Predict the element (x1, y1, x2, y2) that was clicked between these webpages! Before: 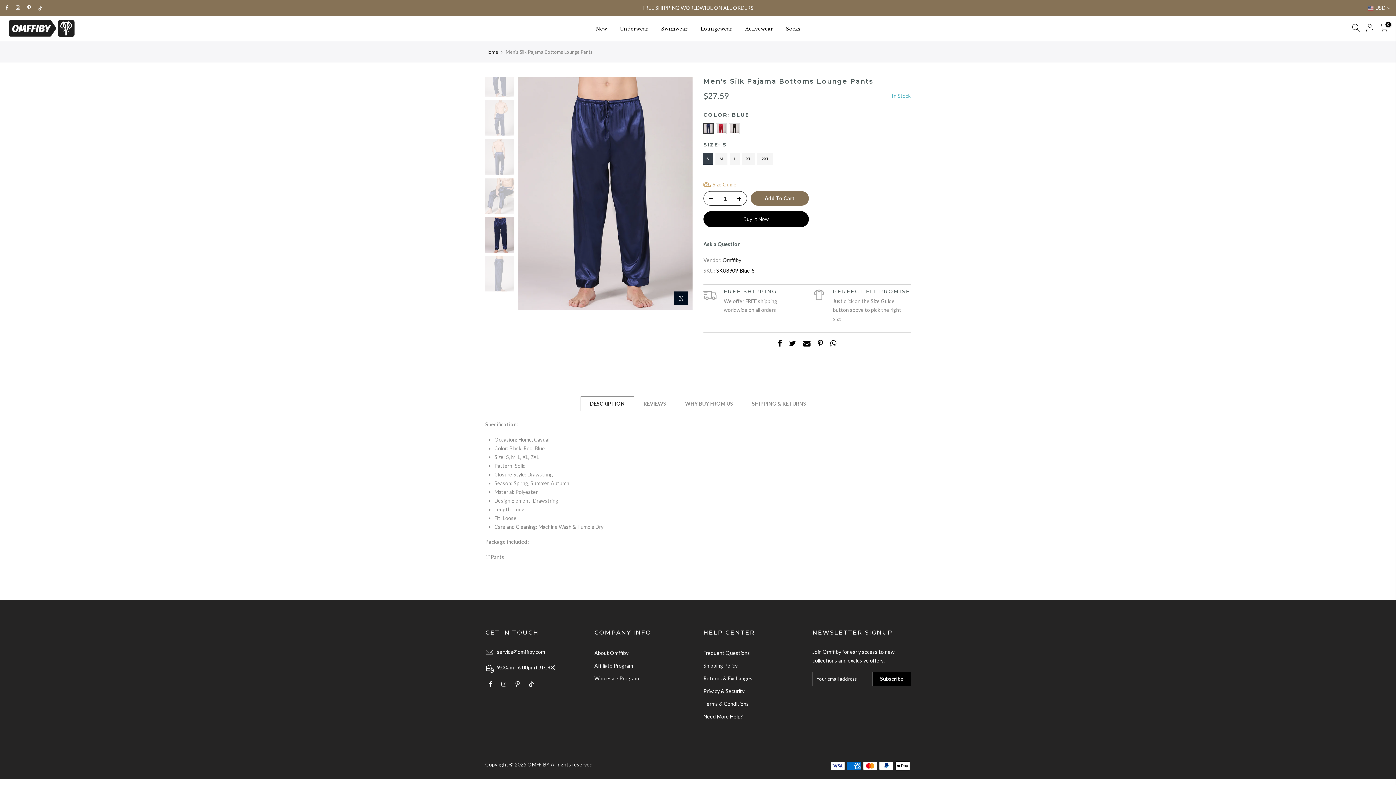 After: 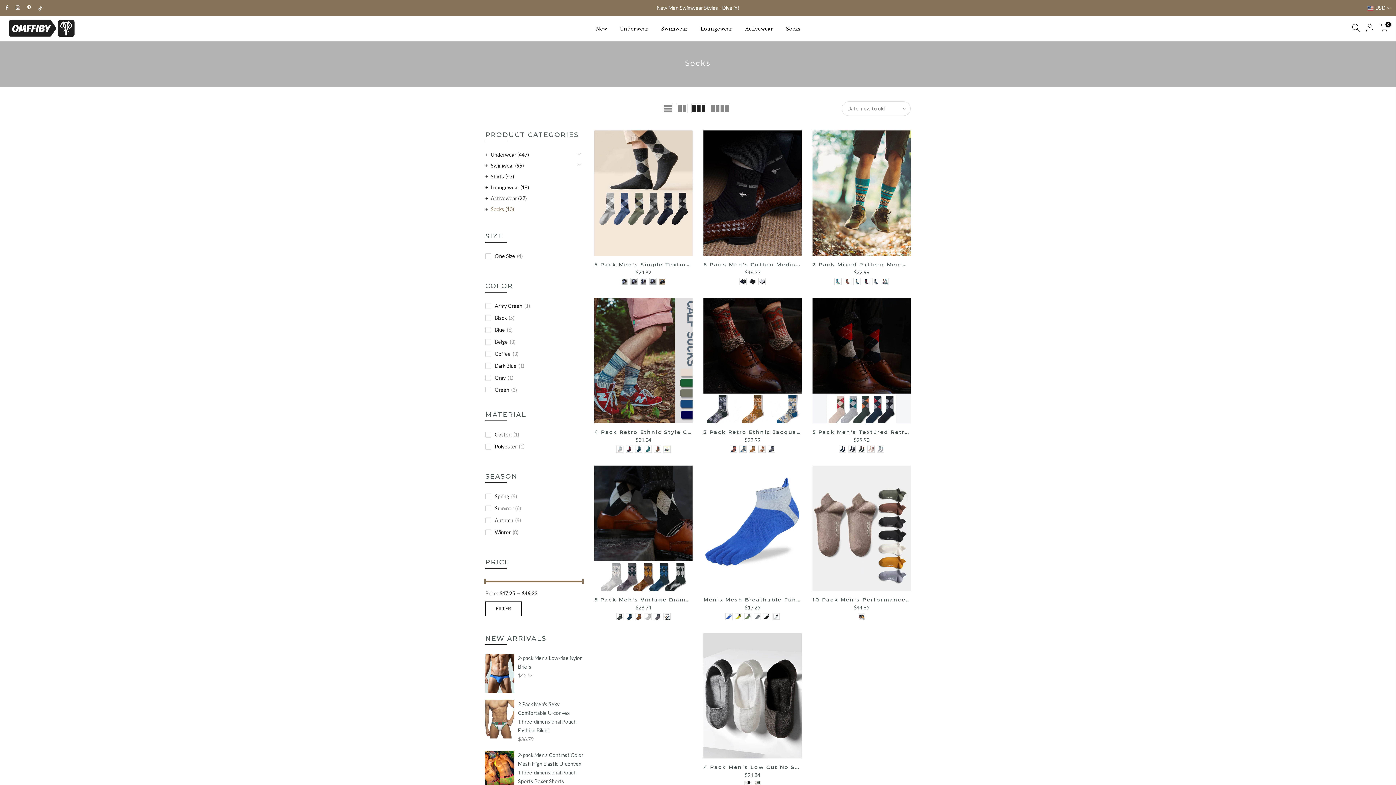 Action: bbox: (779, 16, 806, 41) label: Socks